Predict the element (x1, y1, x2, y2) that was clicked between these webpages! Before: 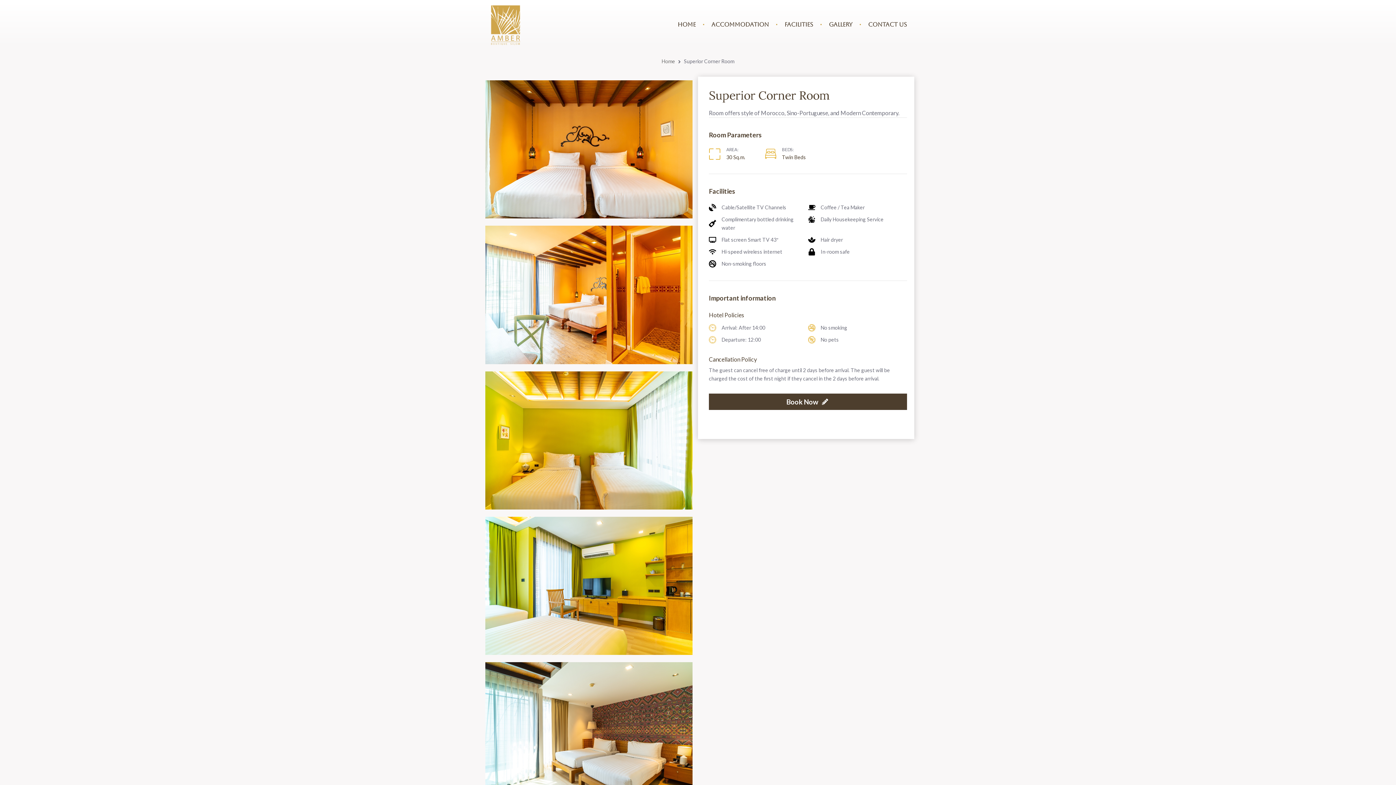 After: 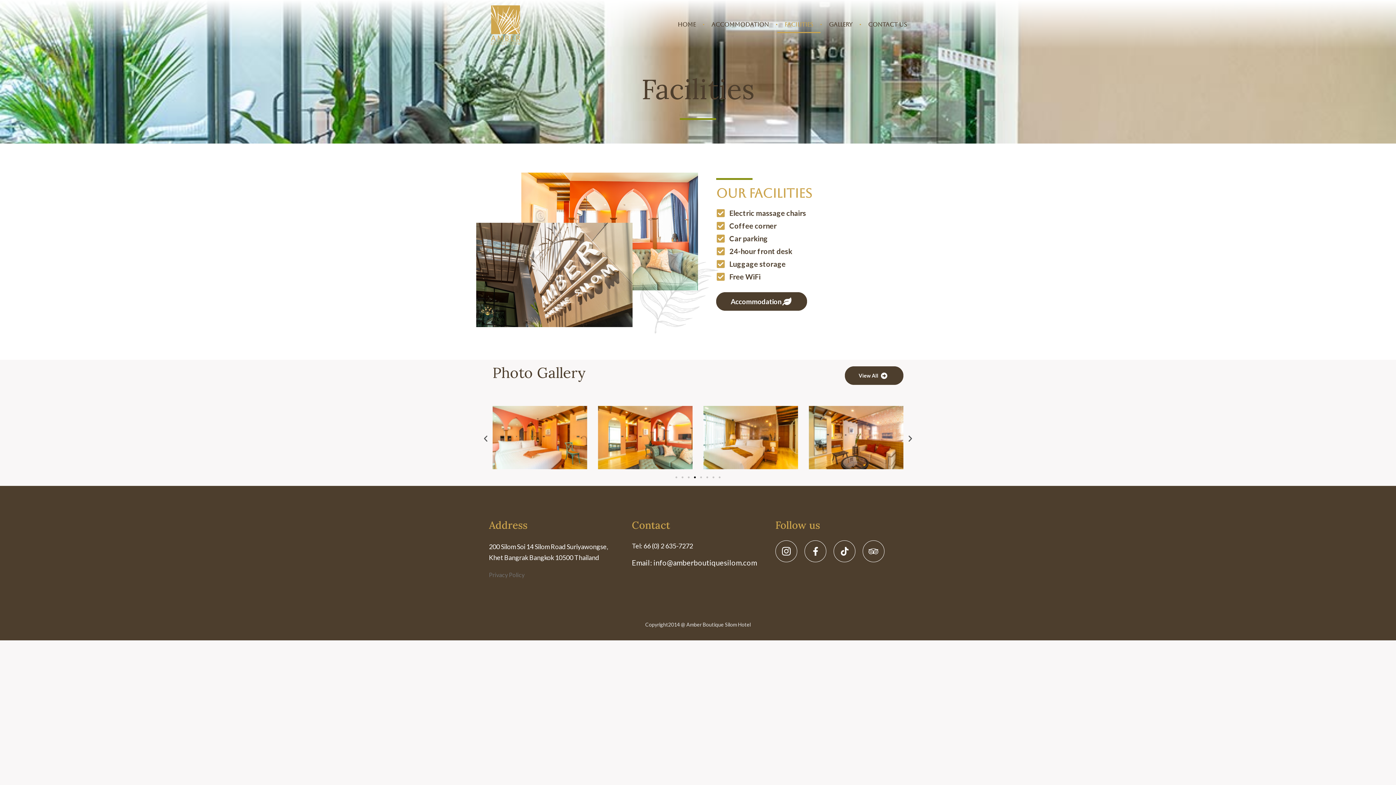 Action: label: Facilities bbox: (777, 16, 820, 32)